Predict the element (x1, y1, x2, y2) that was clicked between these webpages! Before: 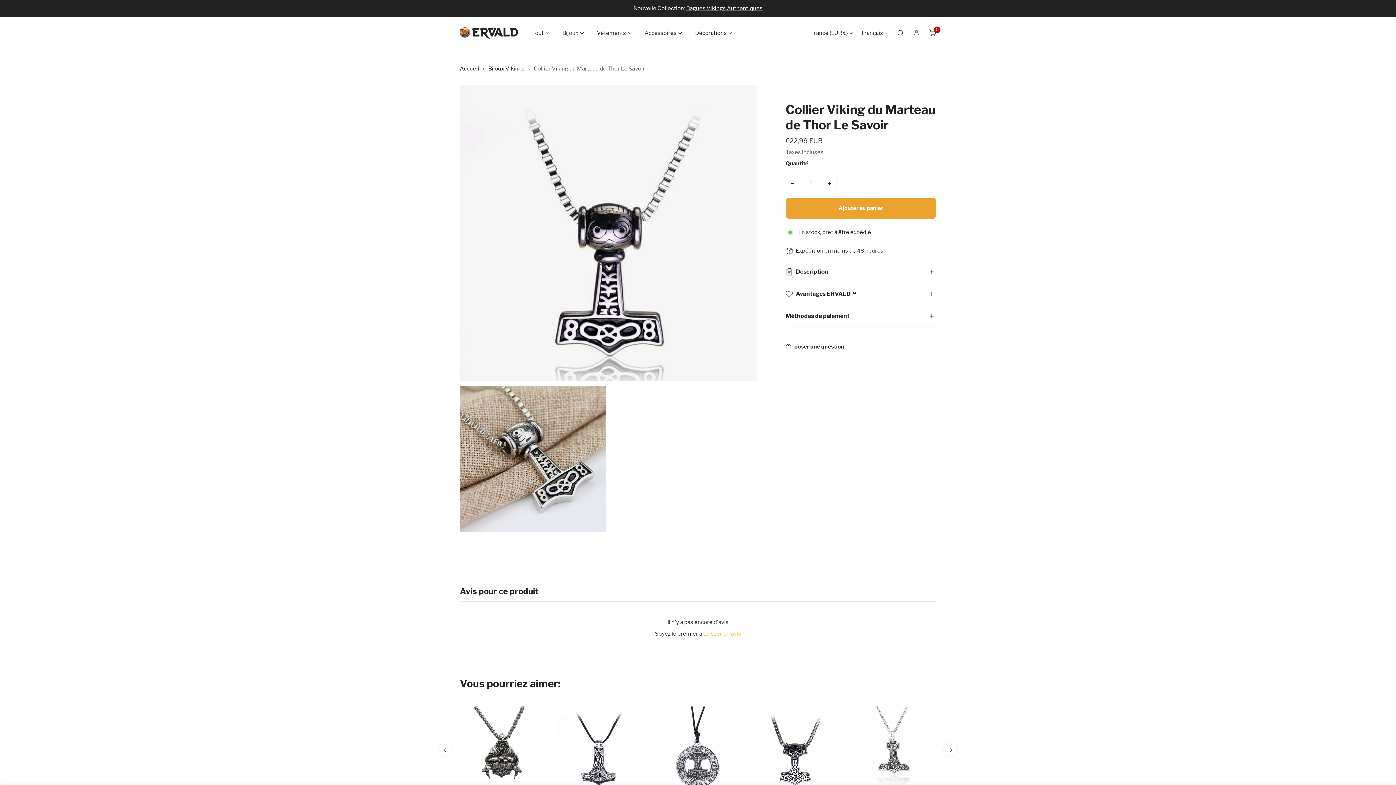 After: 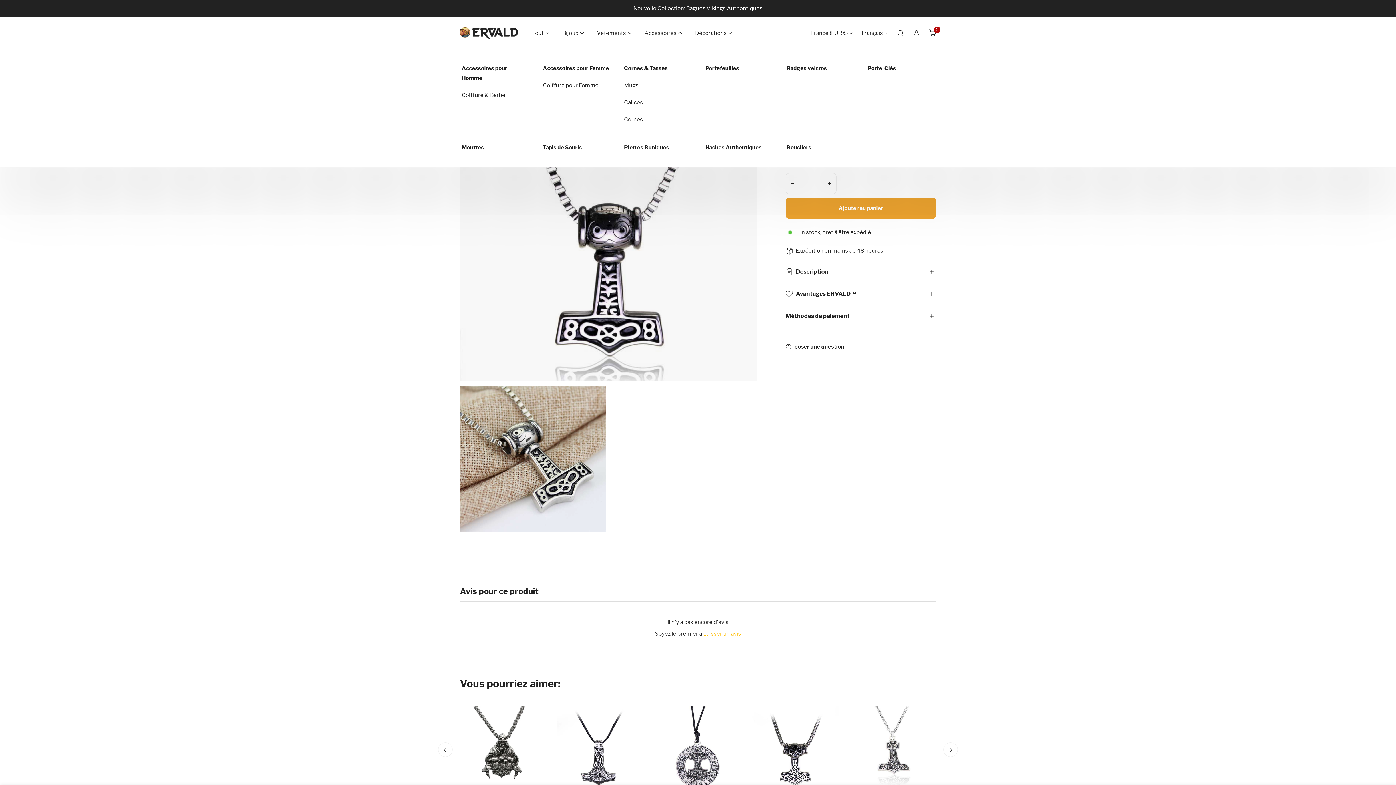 Action: bbox: (638, 24, 688, 41) label: Accessoires